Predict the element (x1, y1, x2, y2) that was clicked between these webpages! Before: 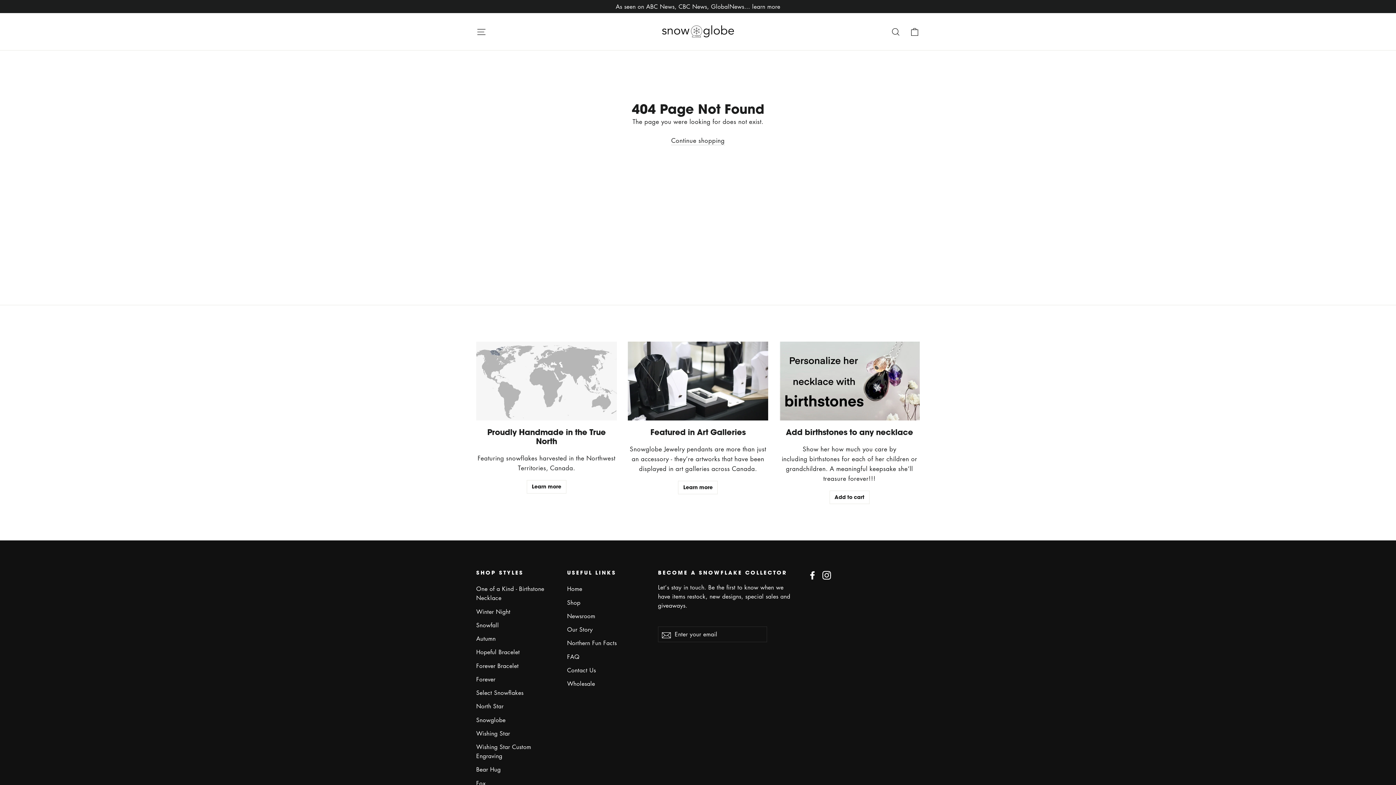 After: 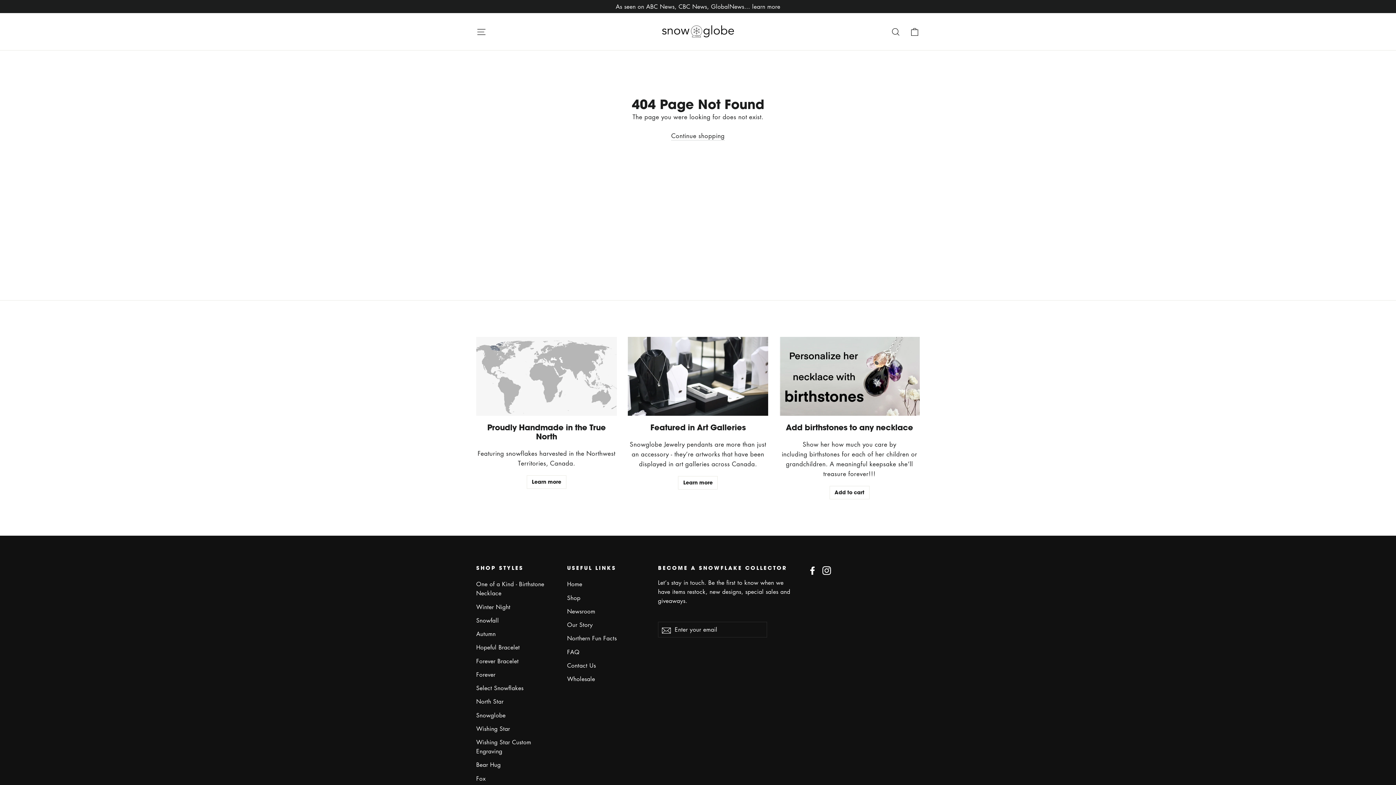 Action: bbox: (678, 481, 717, 494) label: Learn more